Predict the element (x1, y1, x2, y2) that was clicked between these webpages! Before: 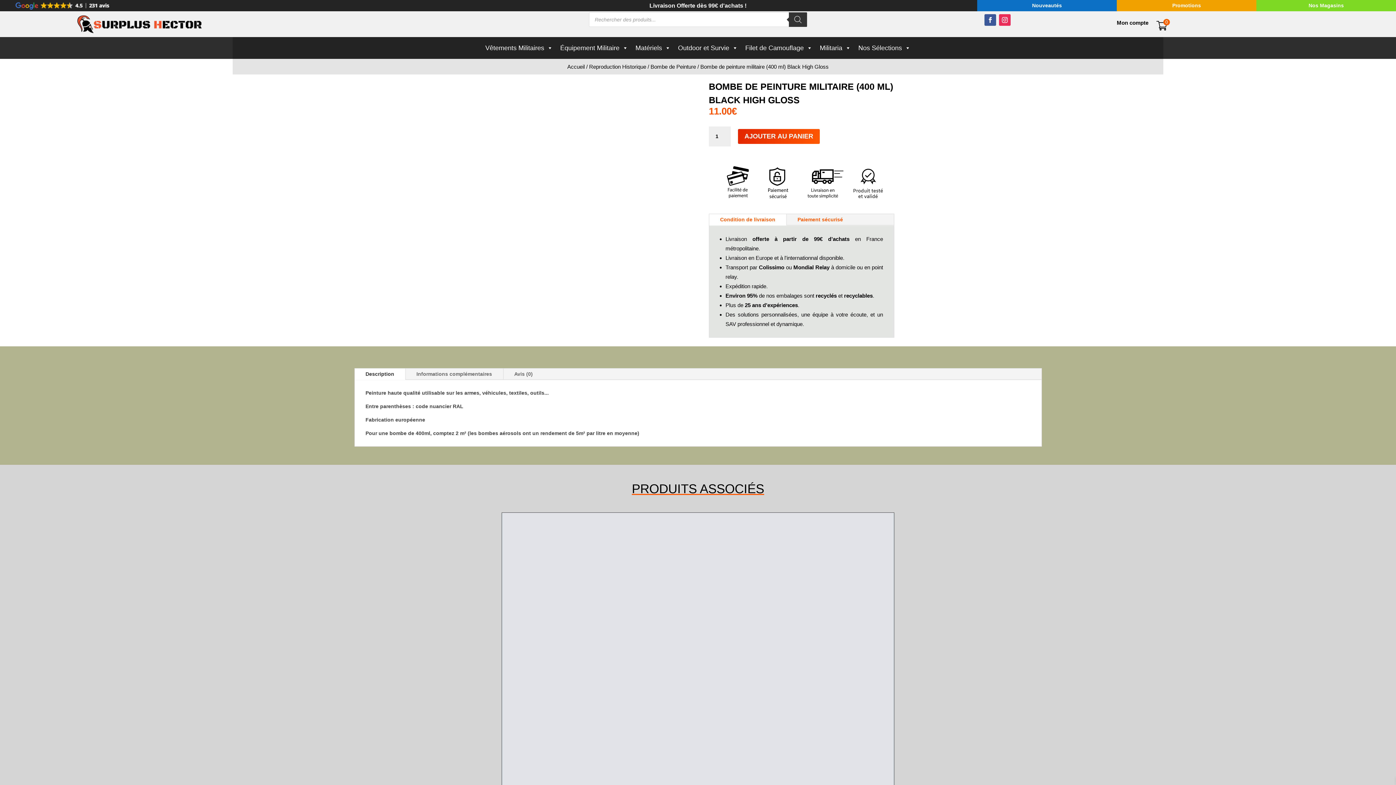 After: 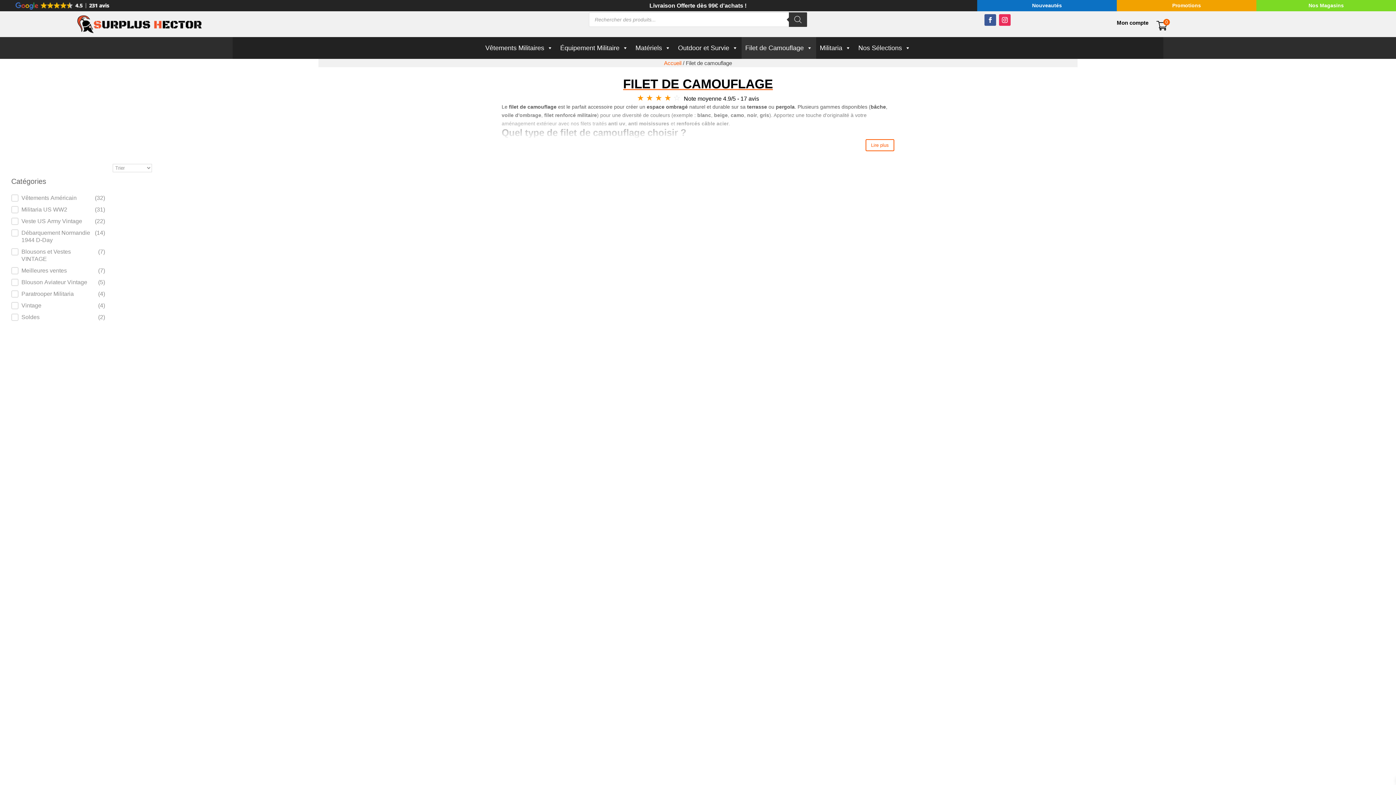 Action: label: Filet de Camouflage bbox: (741, 37, 816, 59)